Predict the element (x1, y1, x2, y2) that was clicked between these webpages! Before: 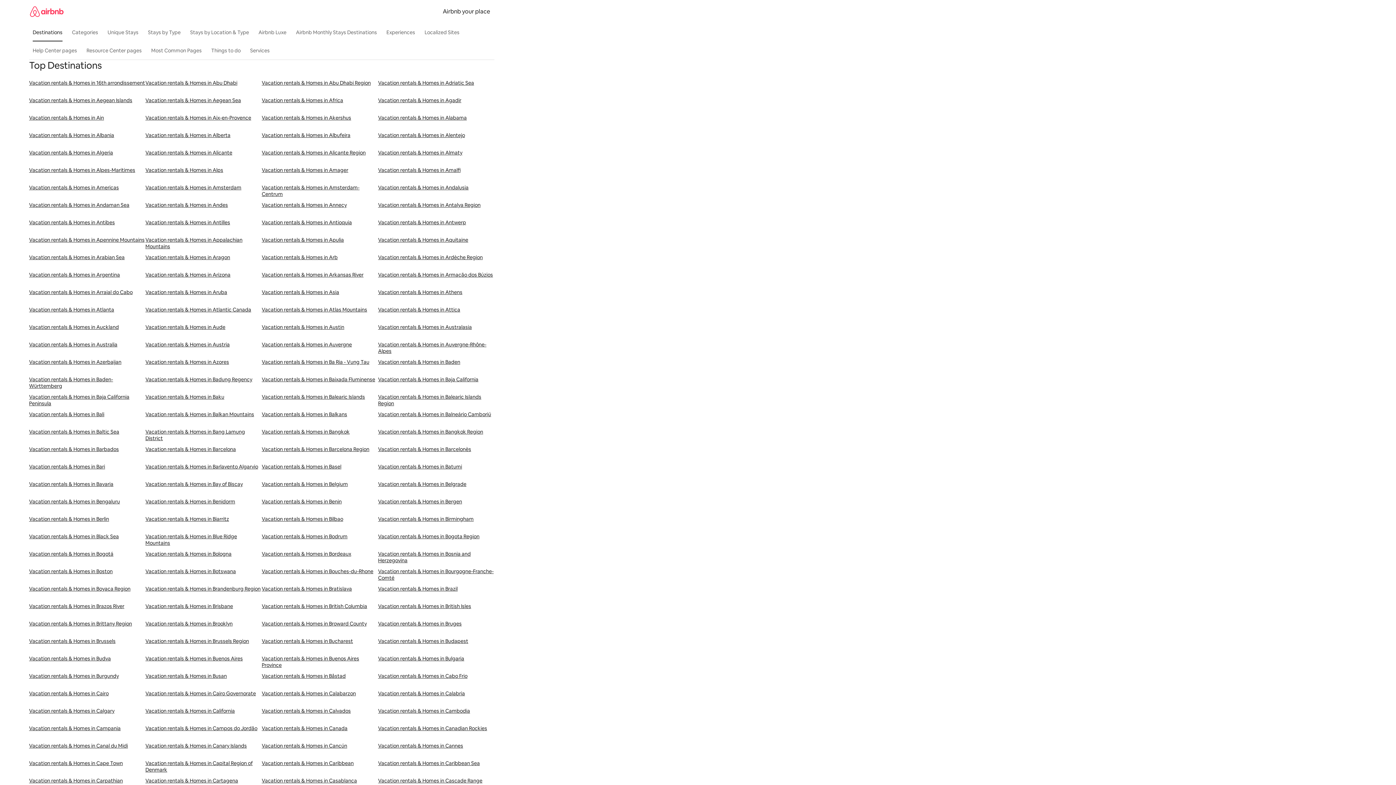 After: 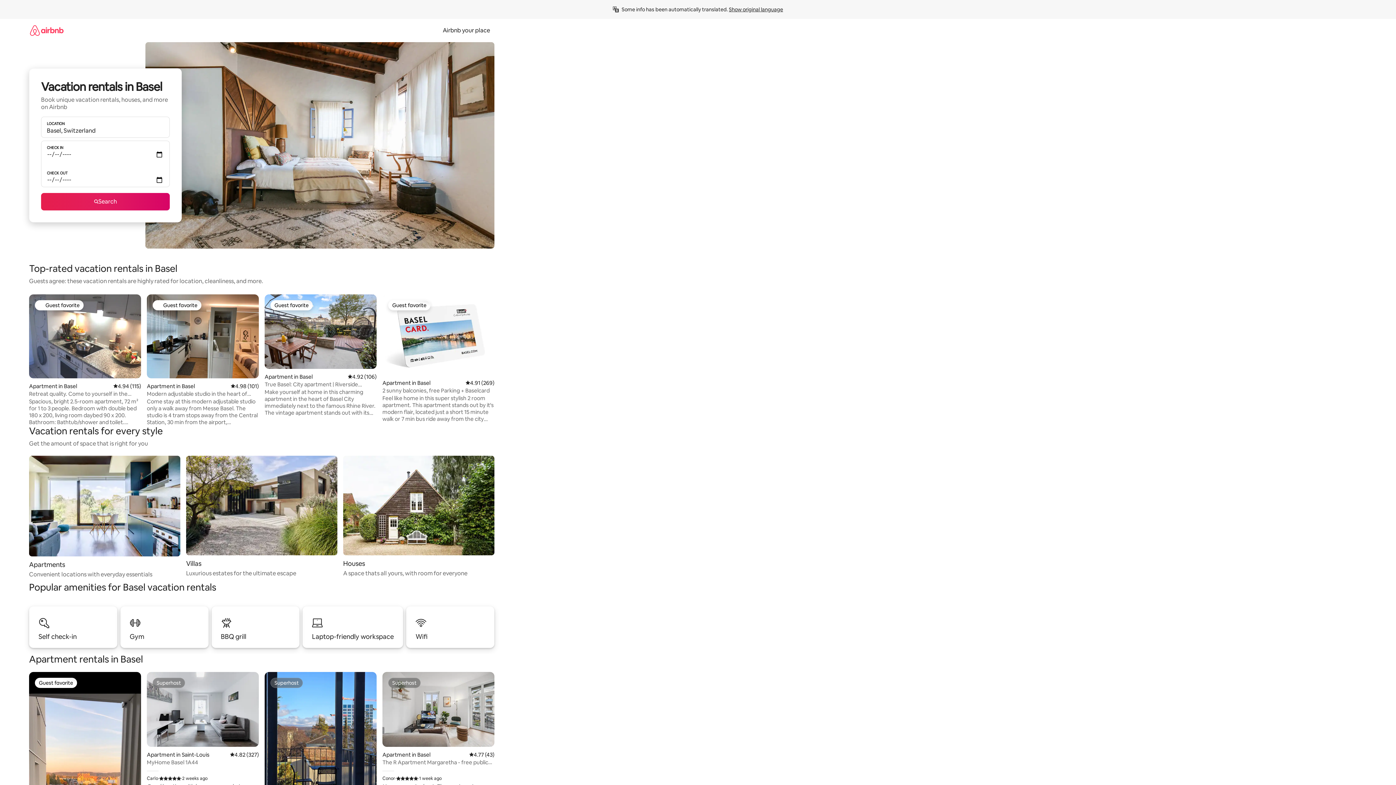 Action: bbox: (261, 463, 378, 481) label: Vacation rentals & Homes in Basel